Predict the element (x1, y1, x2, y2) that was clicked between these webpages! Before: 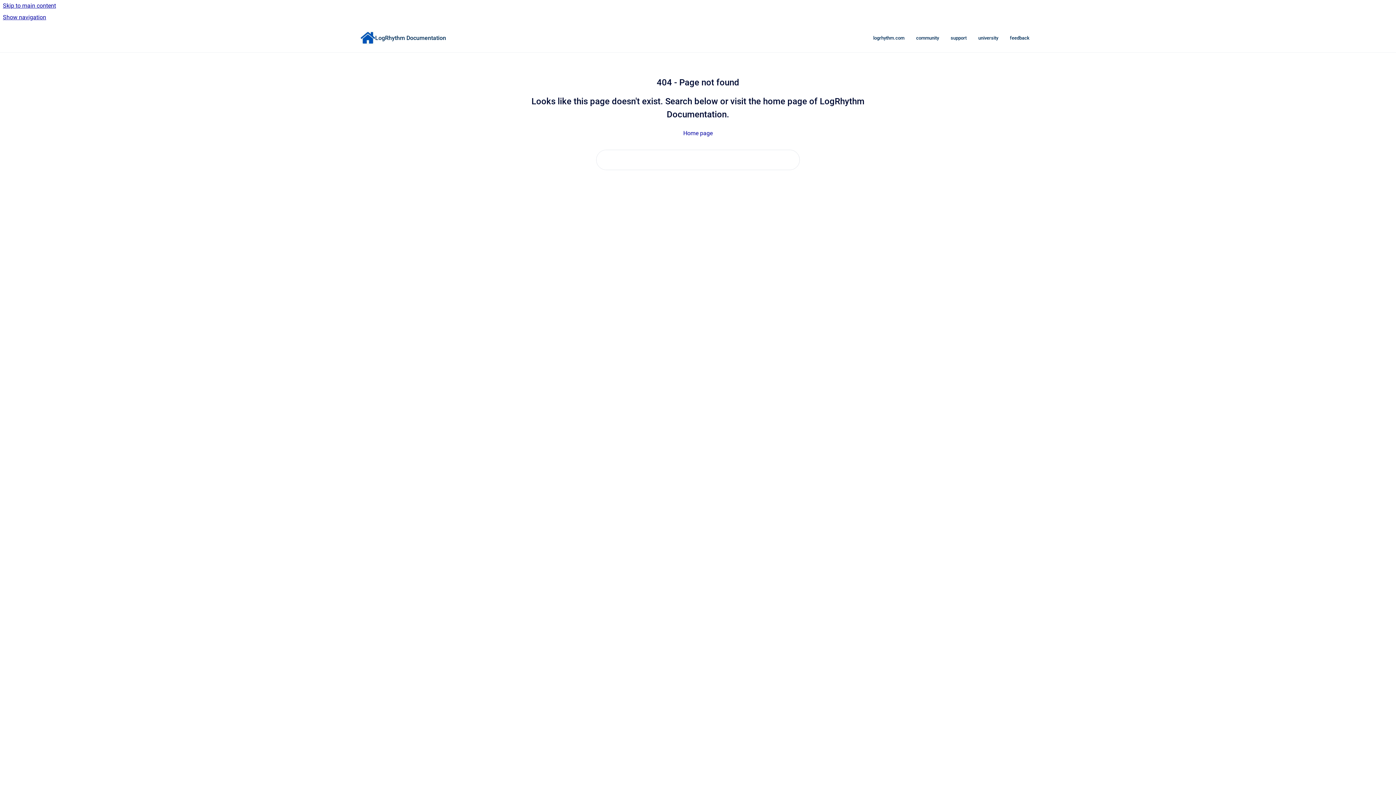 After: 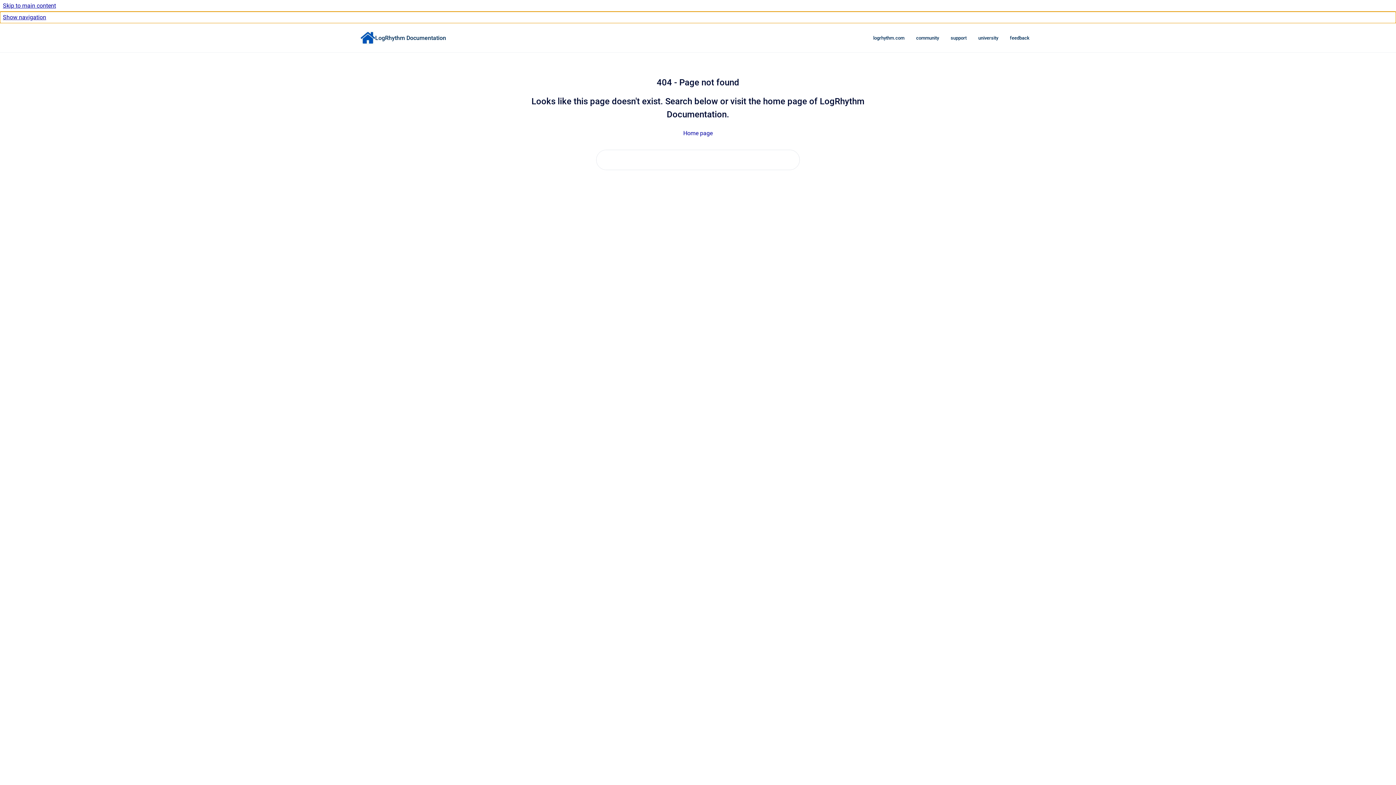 Action: label: Show navigation bbox: (0, 11, 1396, 23)